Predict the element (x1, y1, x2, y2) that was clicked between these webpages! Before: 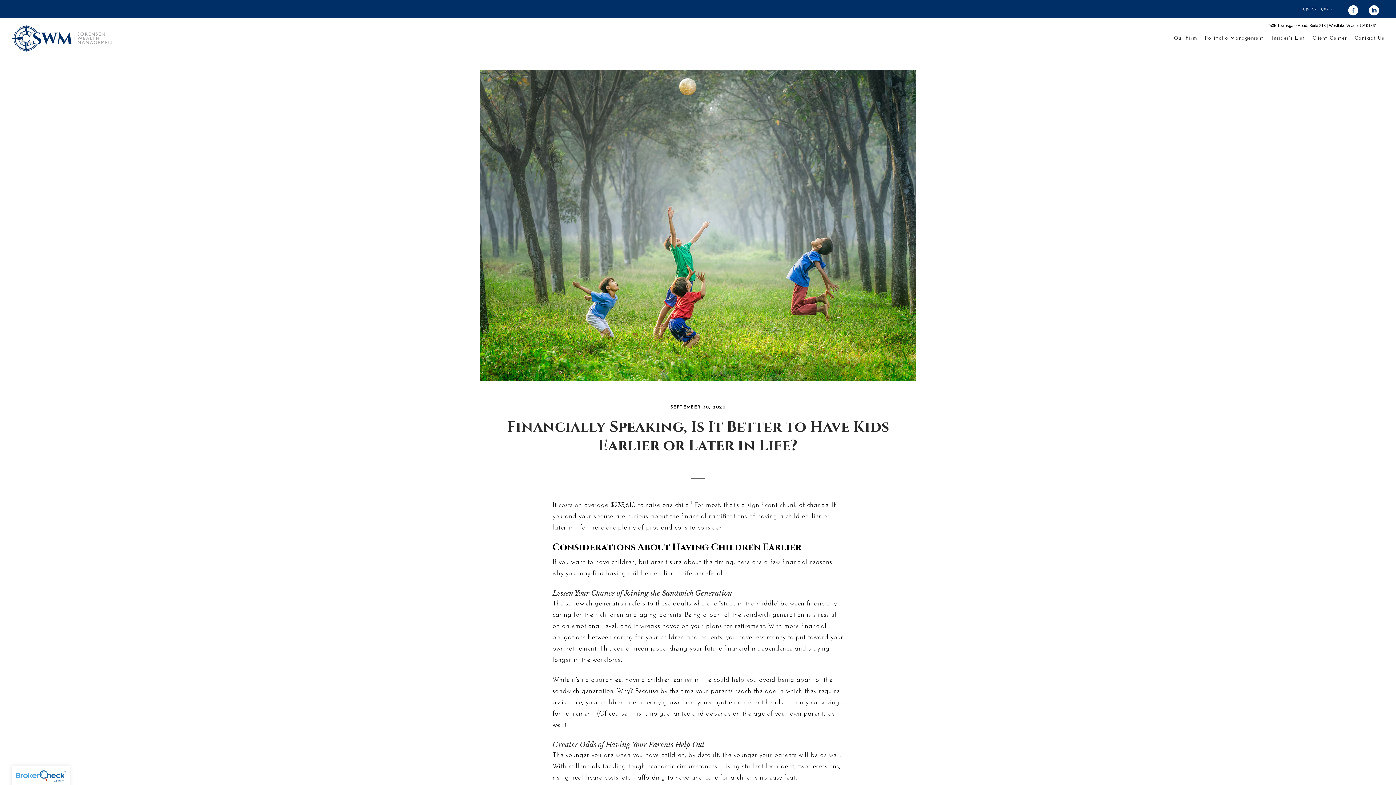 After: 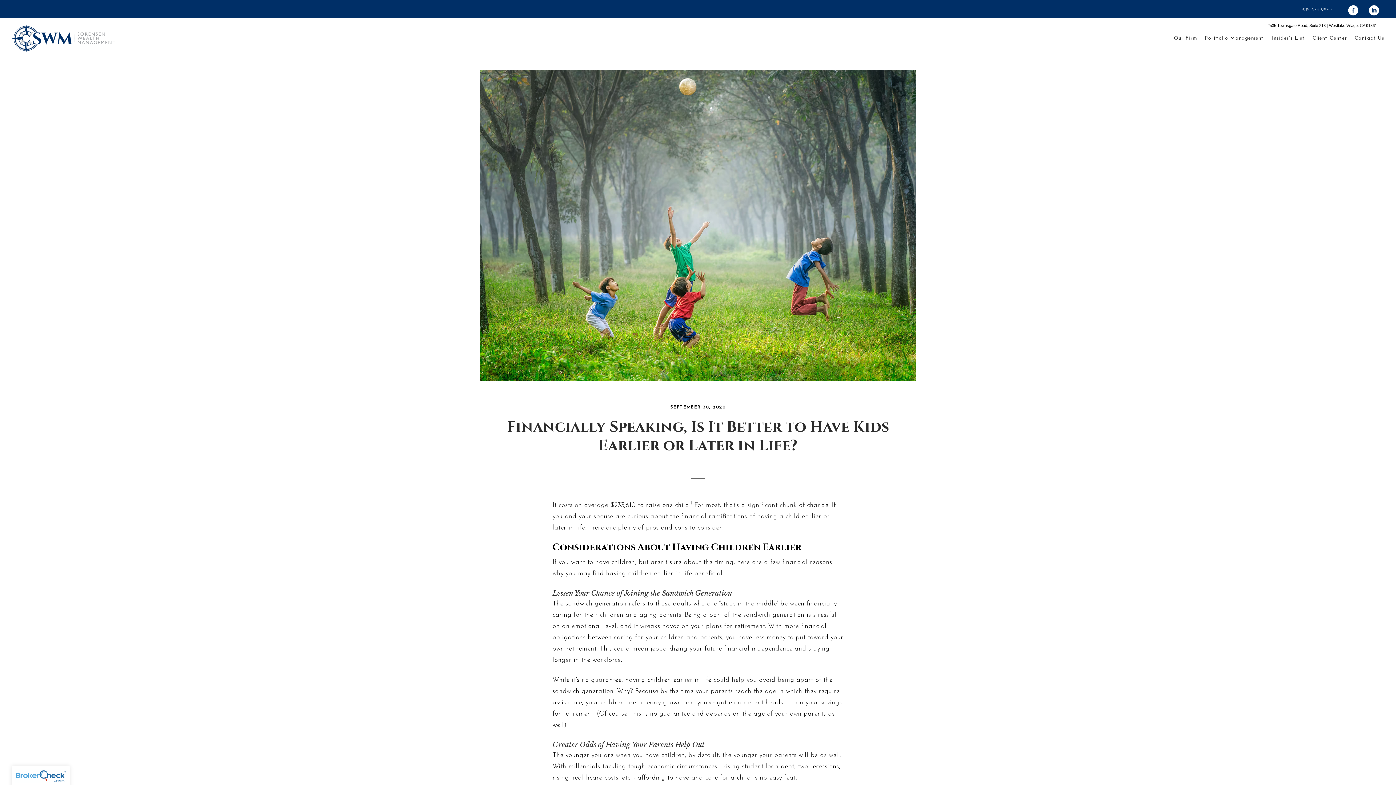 Action: label:    bbox: (1365, 5, 1382, 15)